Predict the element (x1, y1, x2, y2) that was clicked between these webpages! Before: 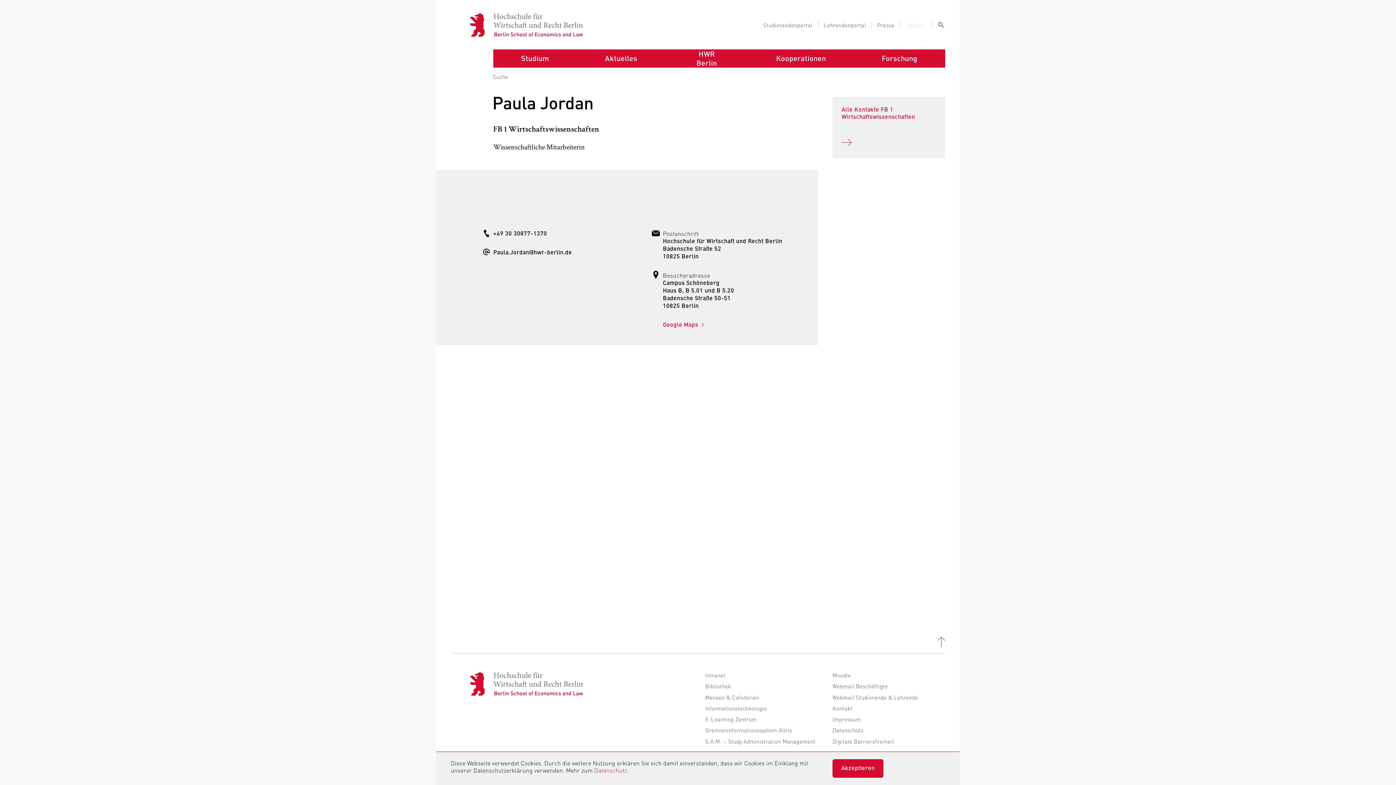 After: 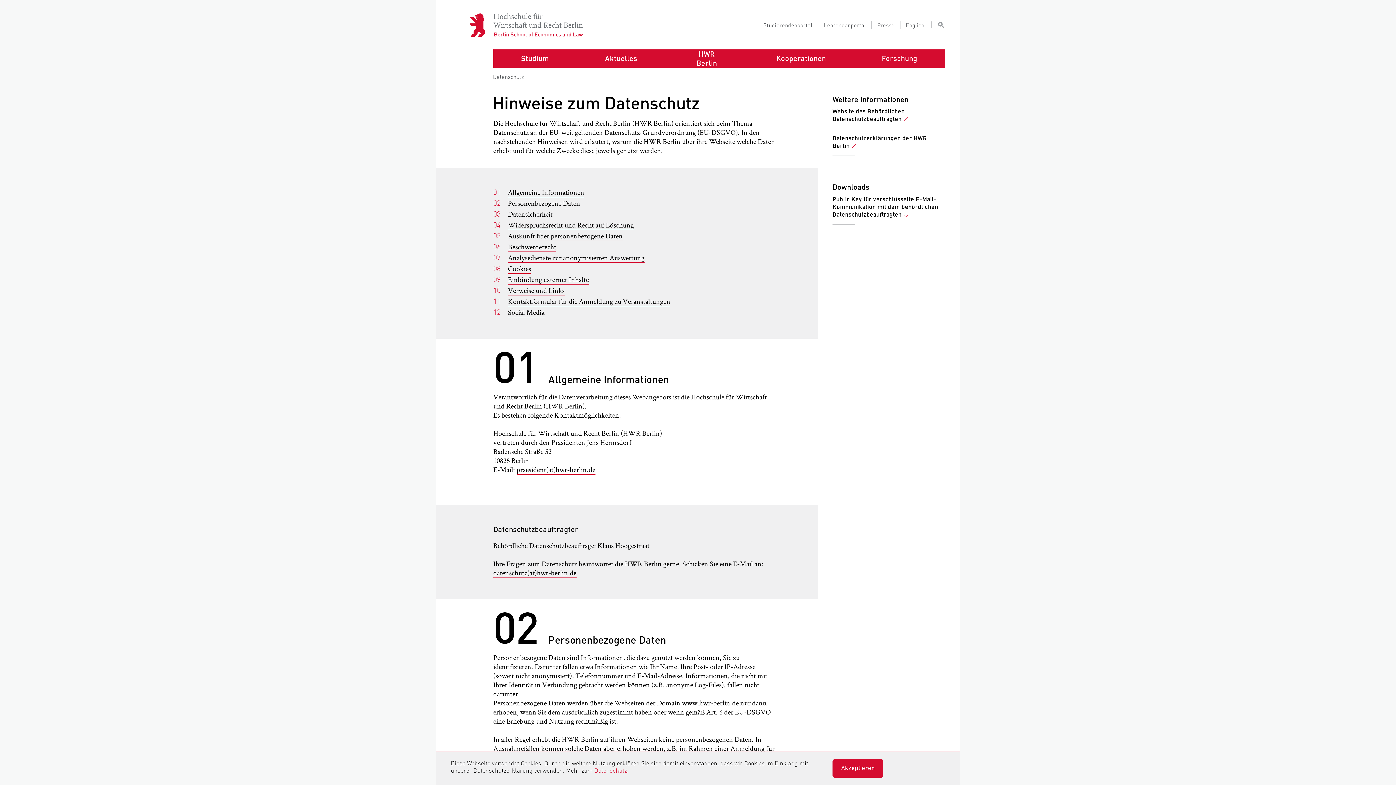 Action: label: Datenschutz bbox: (594, 766, 627, 774)